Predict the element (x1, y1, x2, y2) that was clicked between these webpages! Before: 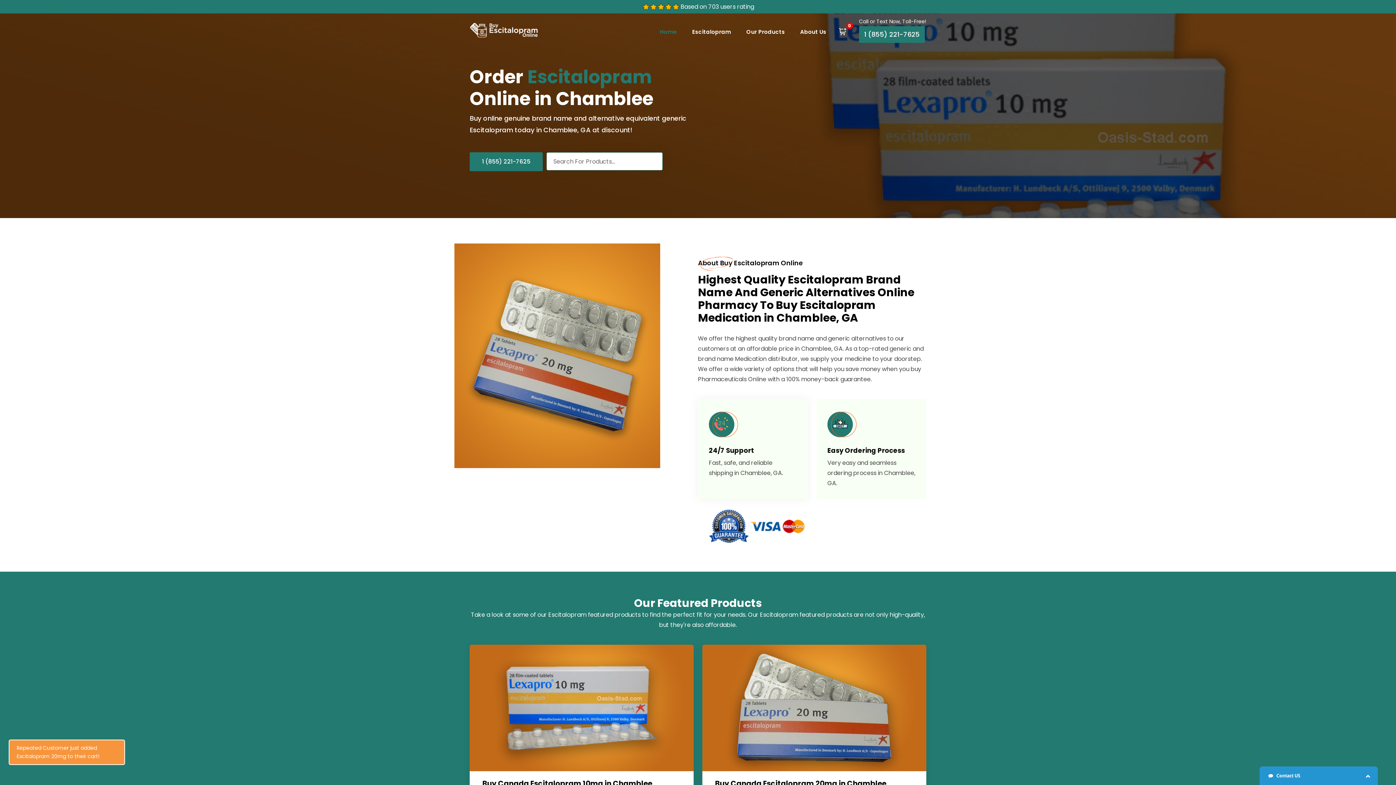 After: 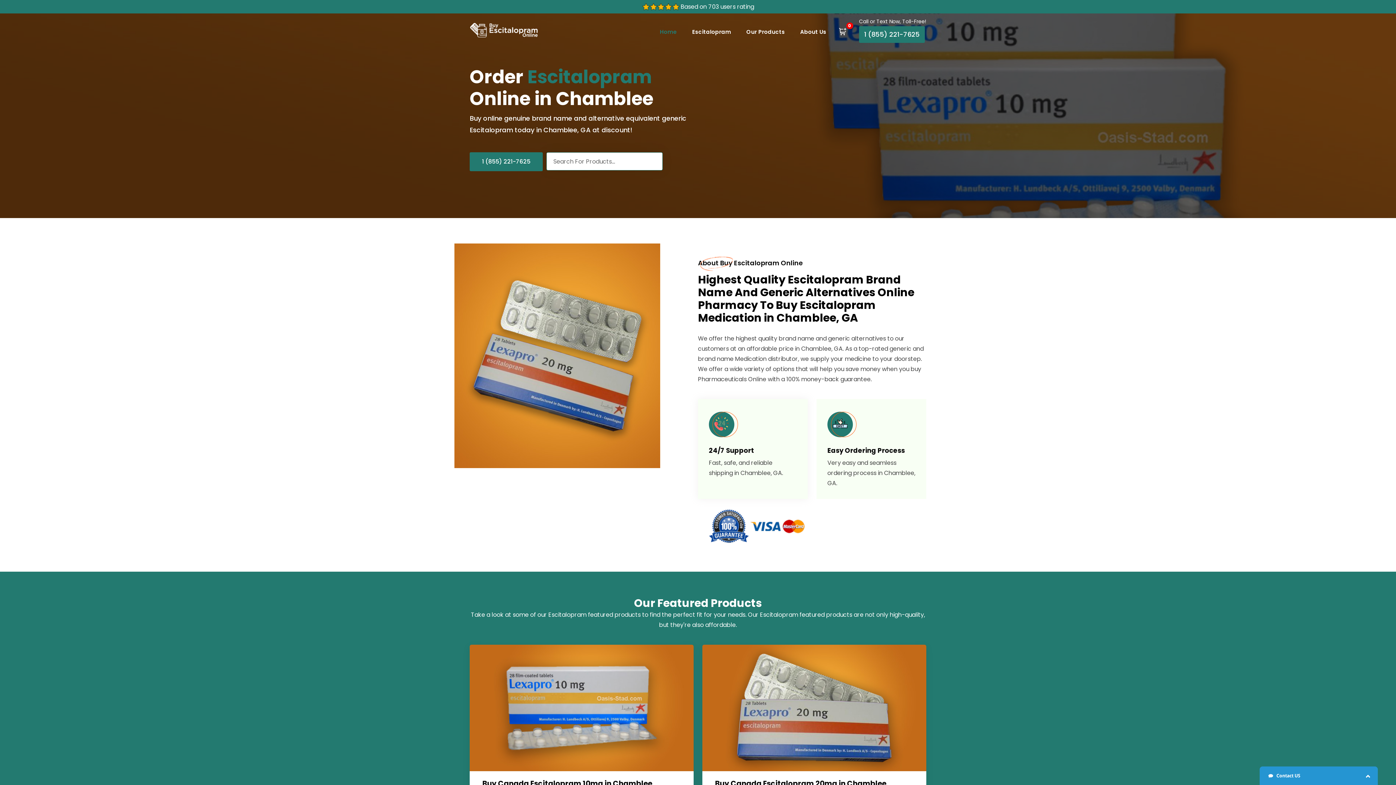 Action: bbox: (469, 152, 542, 171) label: 1 (855) 221-7625